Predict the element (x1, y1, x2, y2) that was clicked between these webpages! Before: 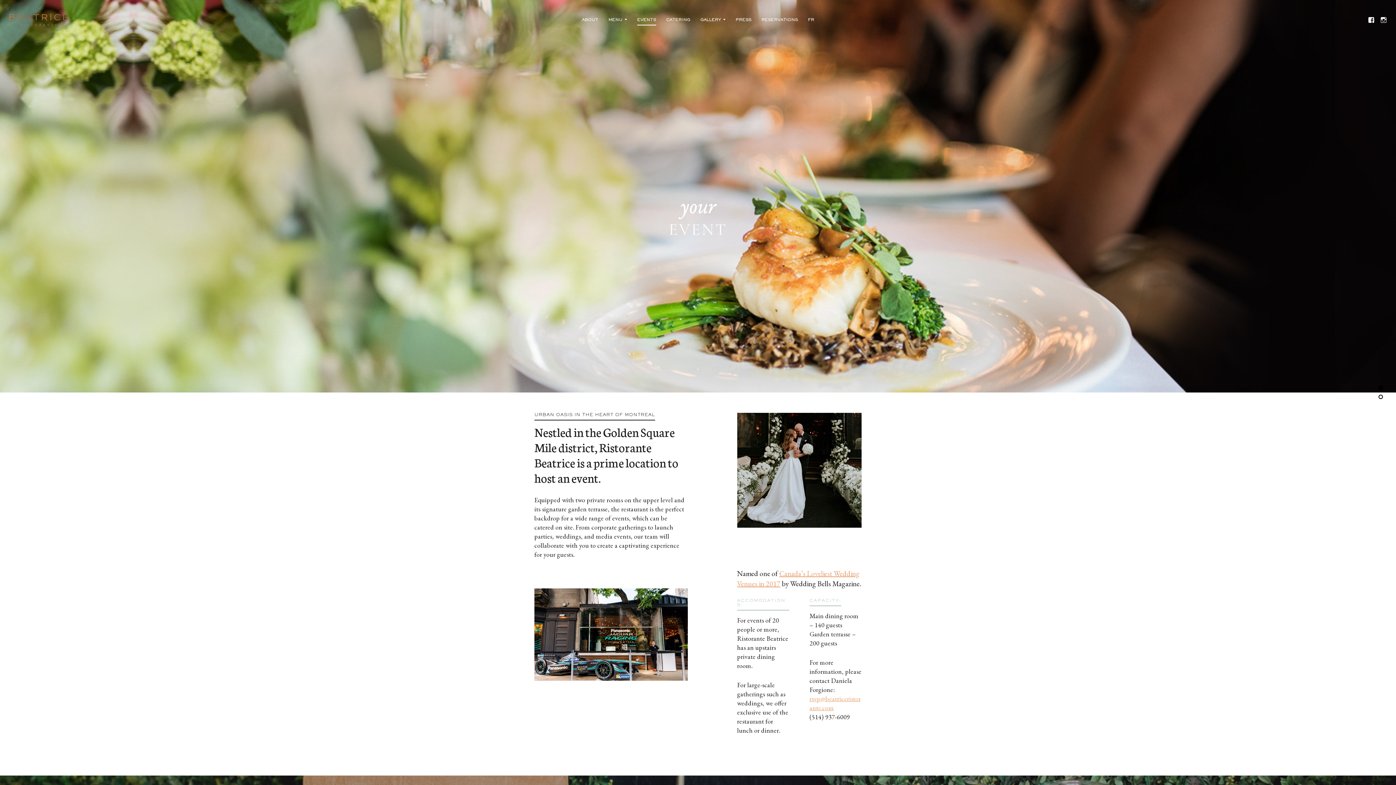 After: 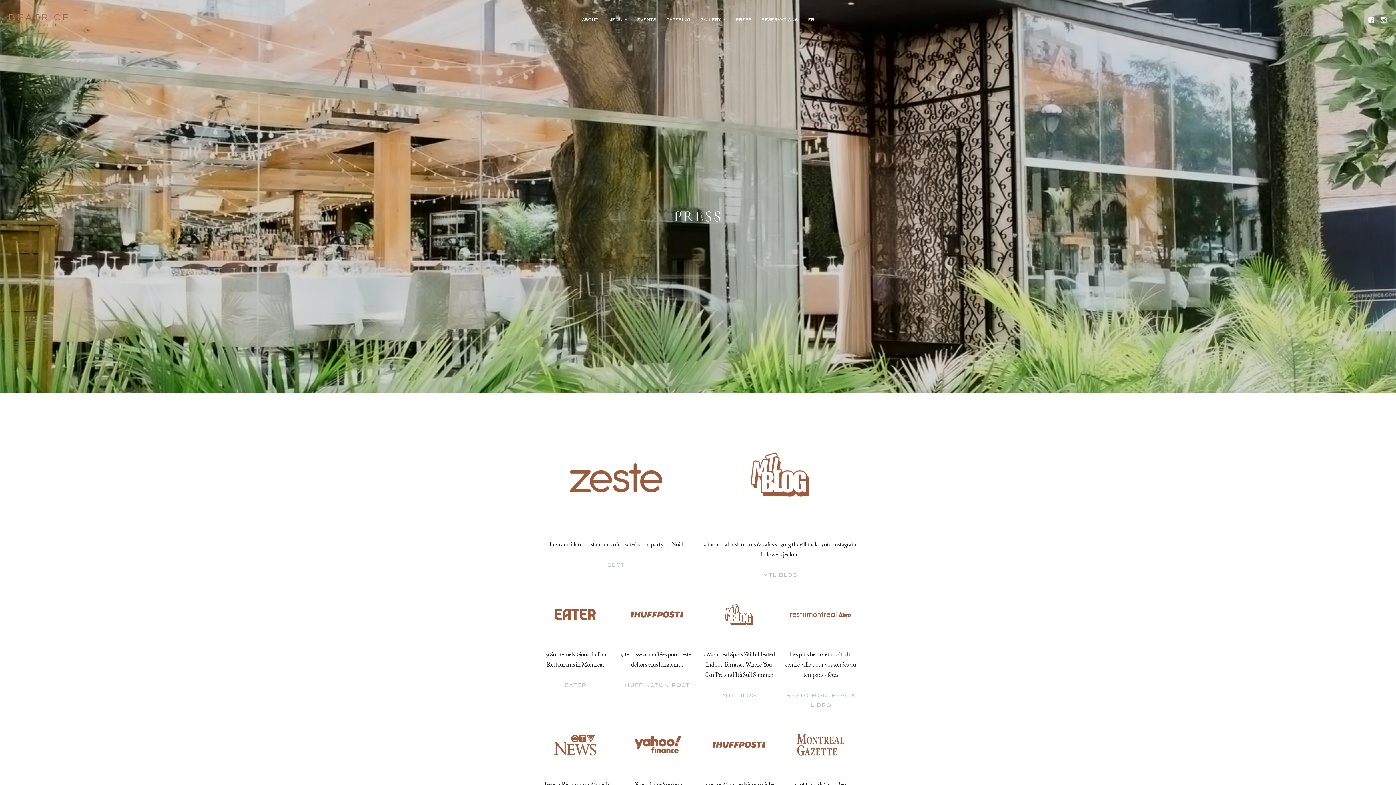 Action: bbox: (735, 14, 751, 25) label: PRESS